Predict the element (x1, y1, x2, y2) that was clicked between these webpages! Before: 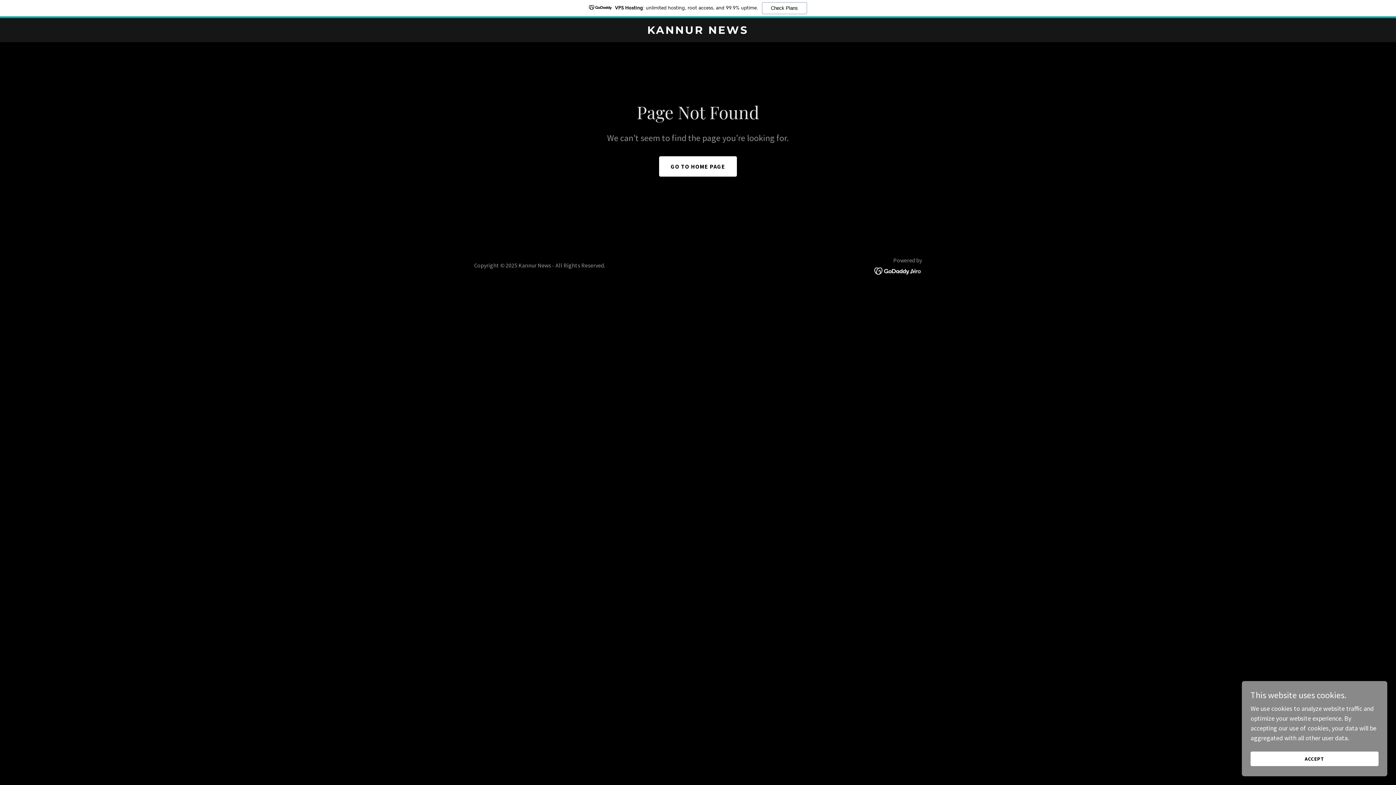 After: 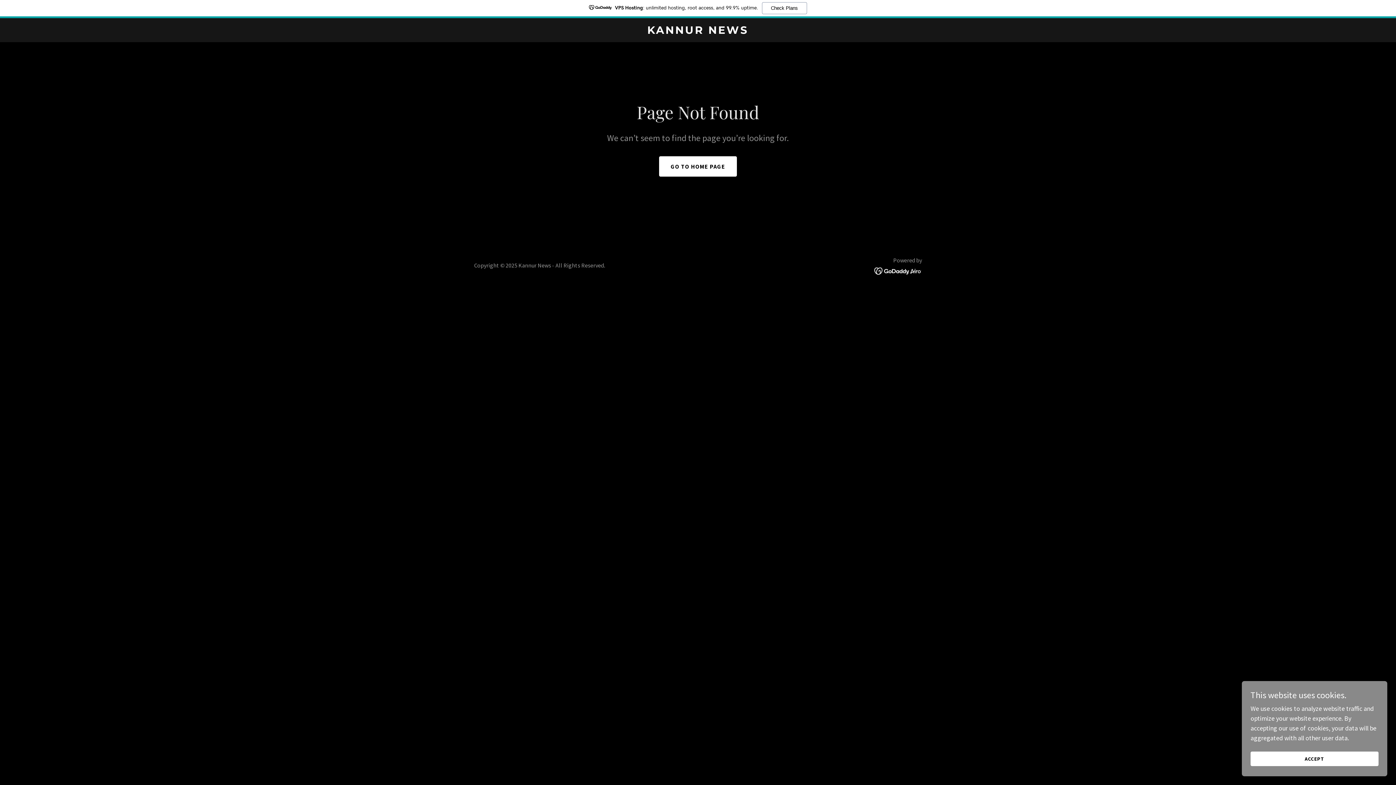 Action: bbox: (874, 266, 922, 274)